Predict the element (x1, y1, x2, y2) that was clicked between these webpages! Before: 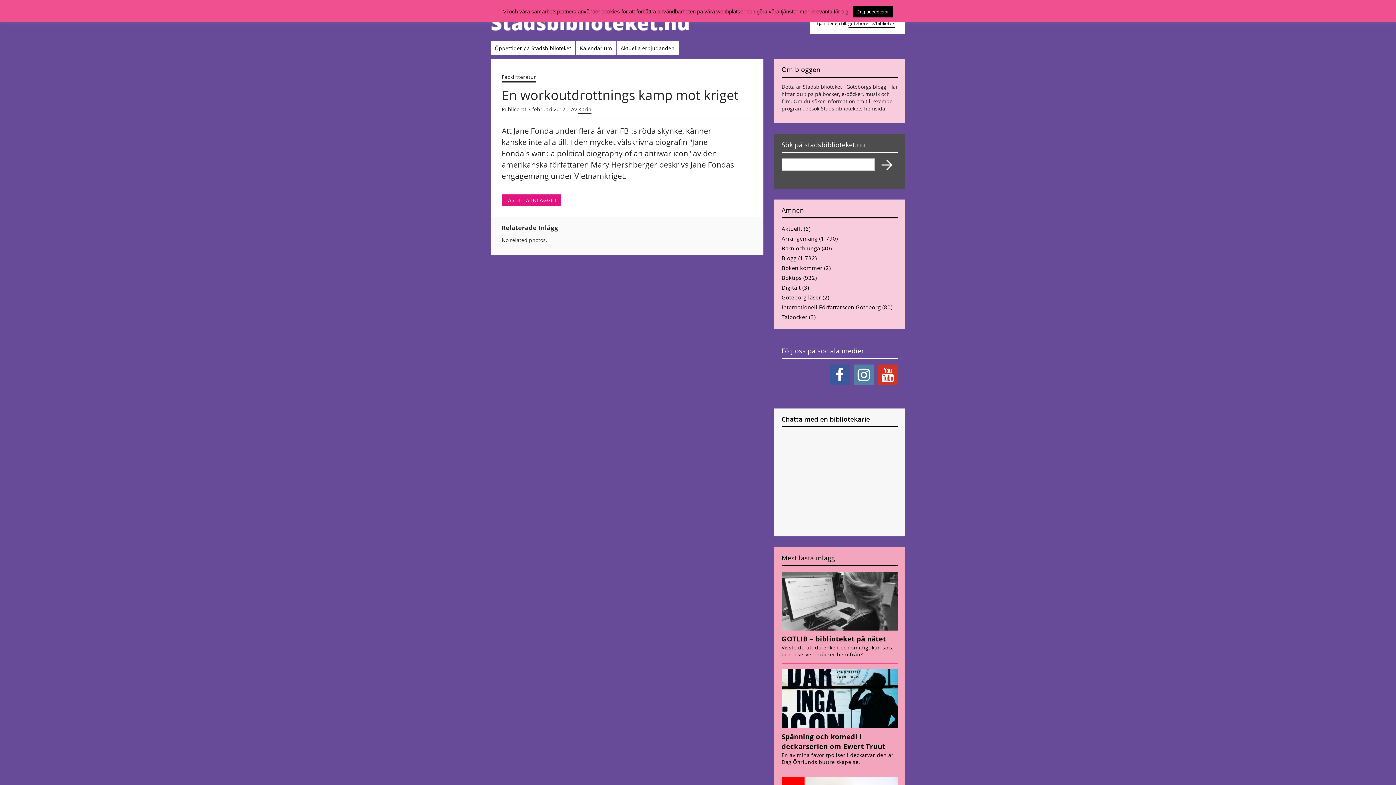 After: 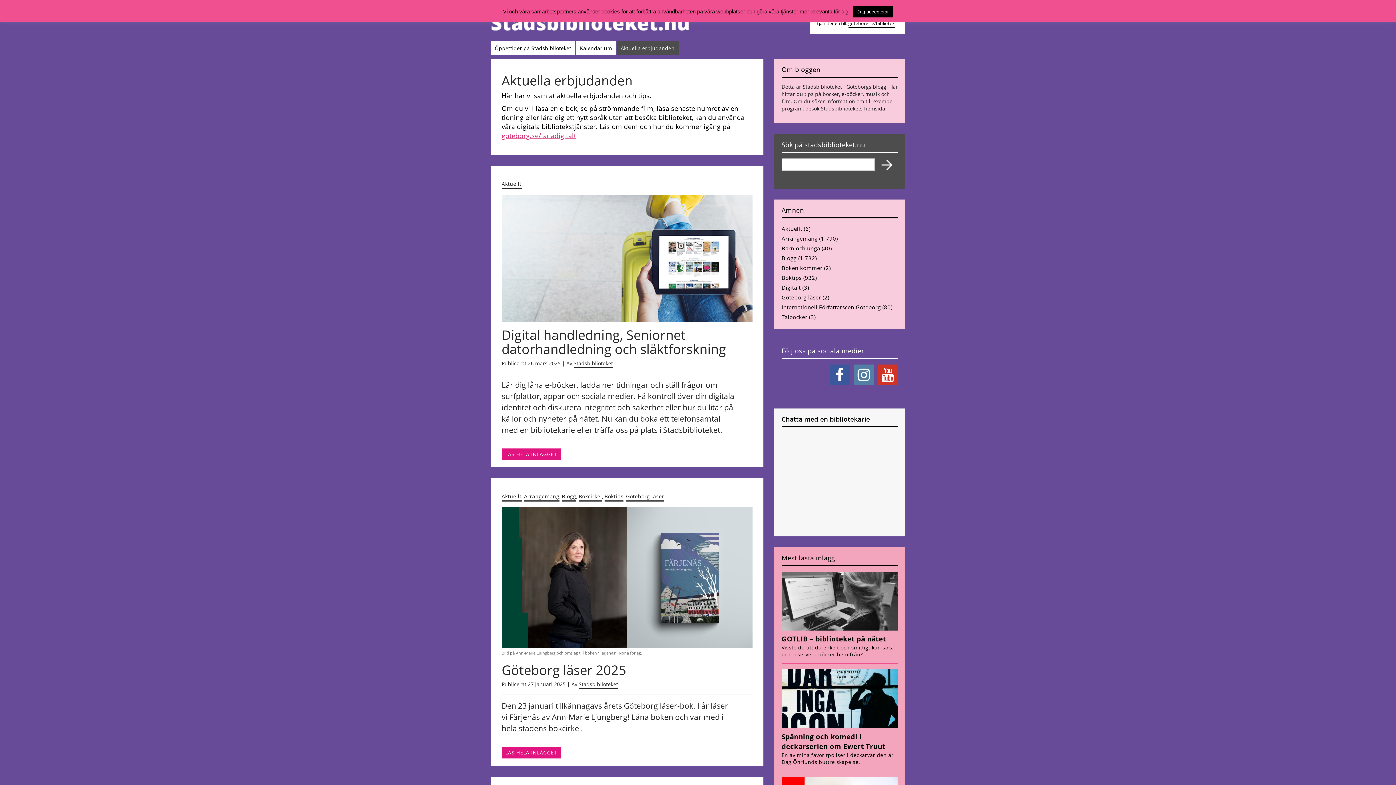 Action: label: Aktuella erbjudanden bbox: (616, 41, 678, 55)